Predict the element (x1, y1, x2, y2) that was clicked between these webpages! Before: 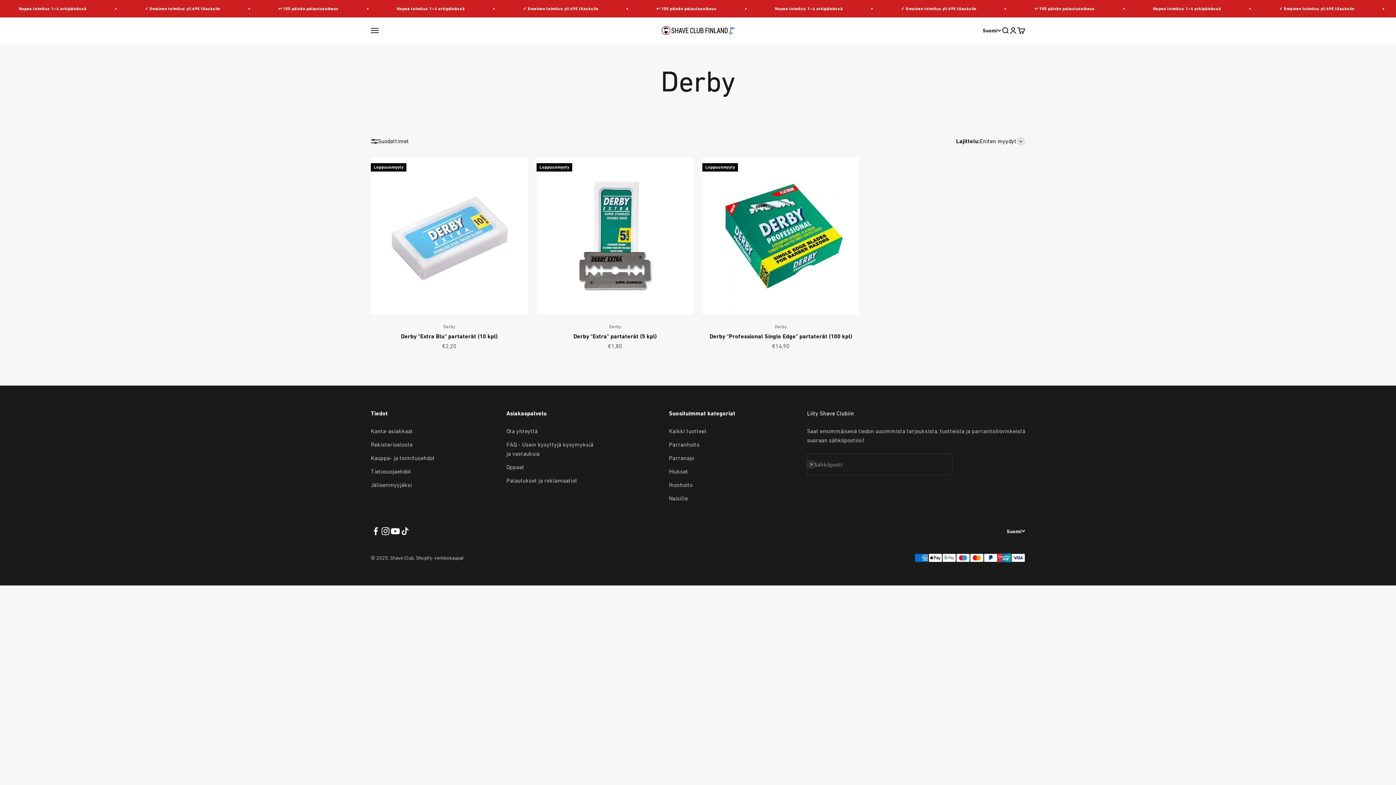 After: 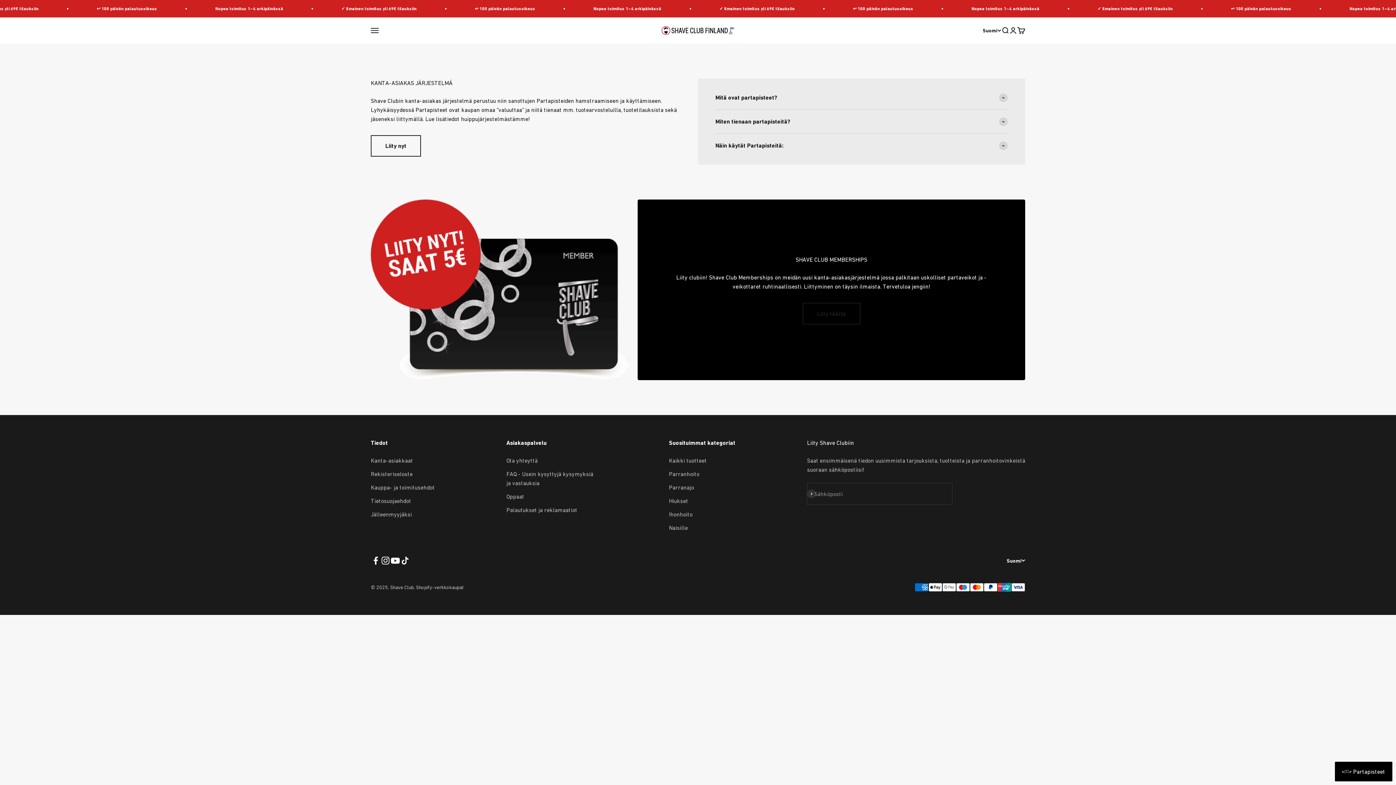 Action: bbox: (370, 426, 413, 436) label: Kanta-asiakkaat